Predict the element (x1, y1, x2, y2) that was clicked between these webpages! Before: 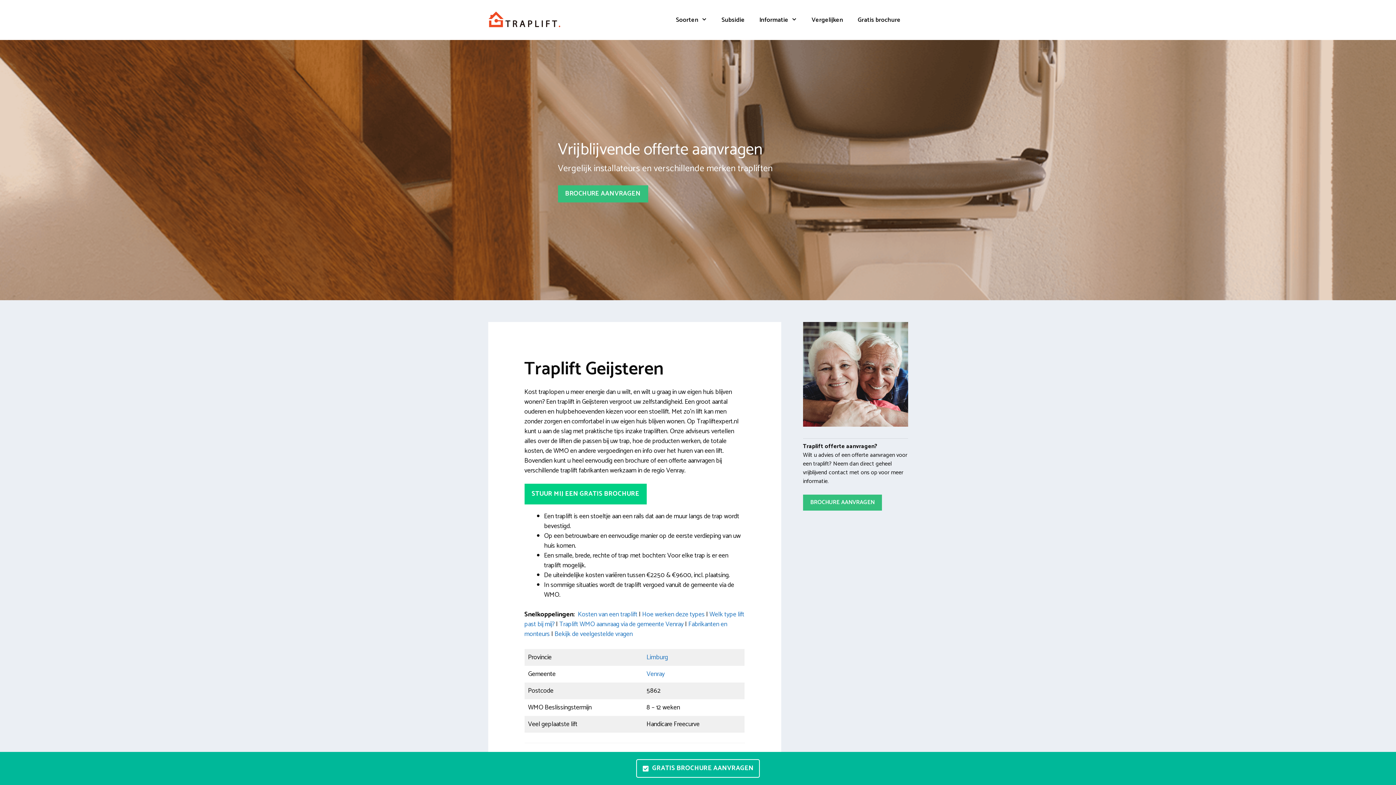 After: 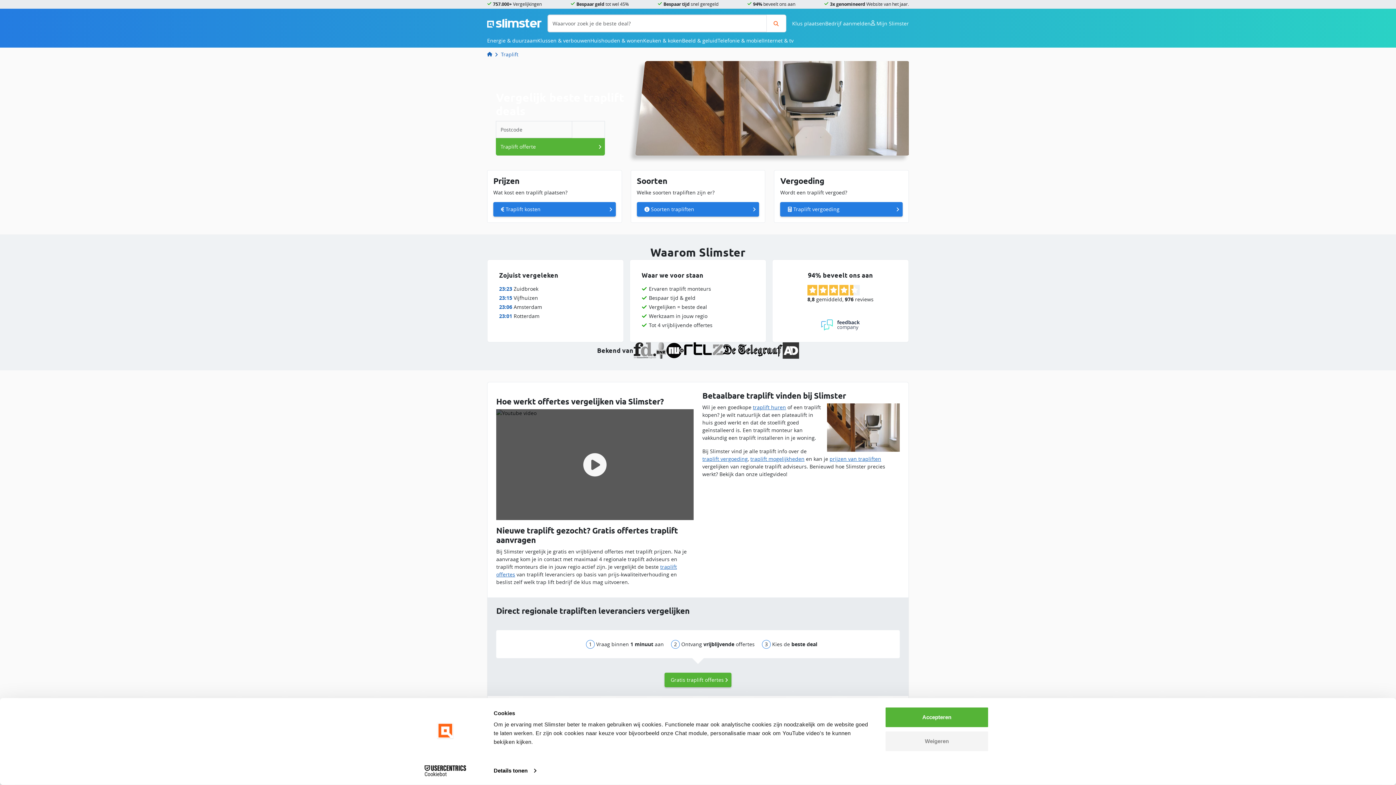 Action: label: BROCHURE AANVRAGEN bbox: (803, 495, 882, 511)